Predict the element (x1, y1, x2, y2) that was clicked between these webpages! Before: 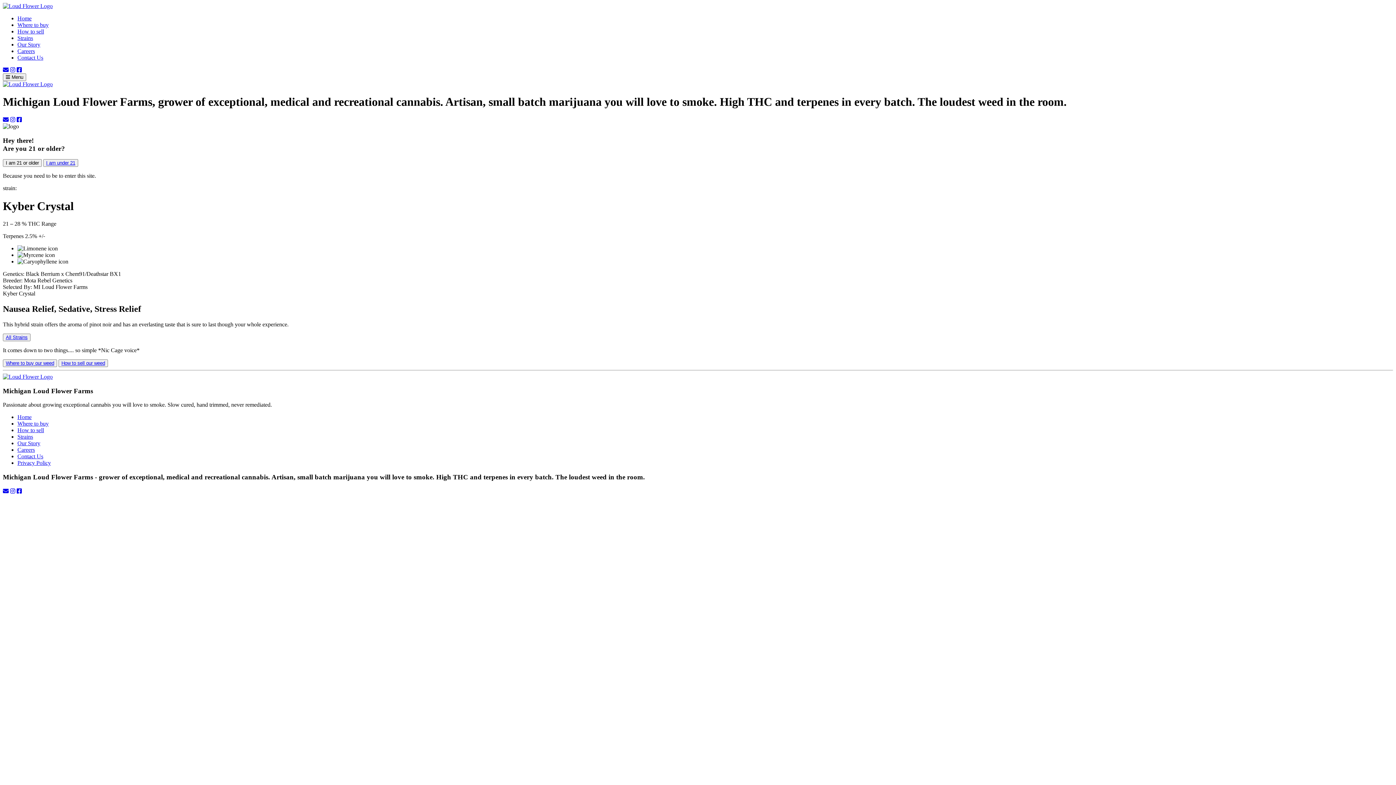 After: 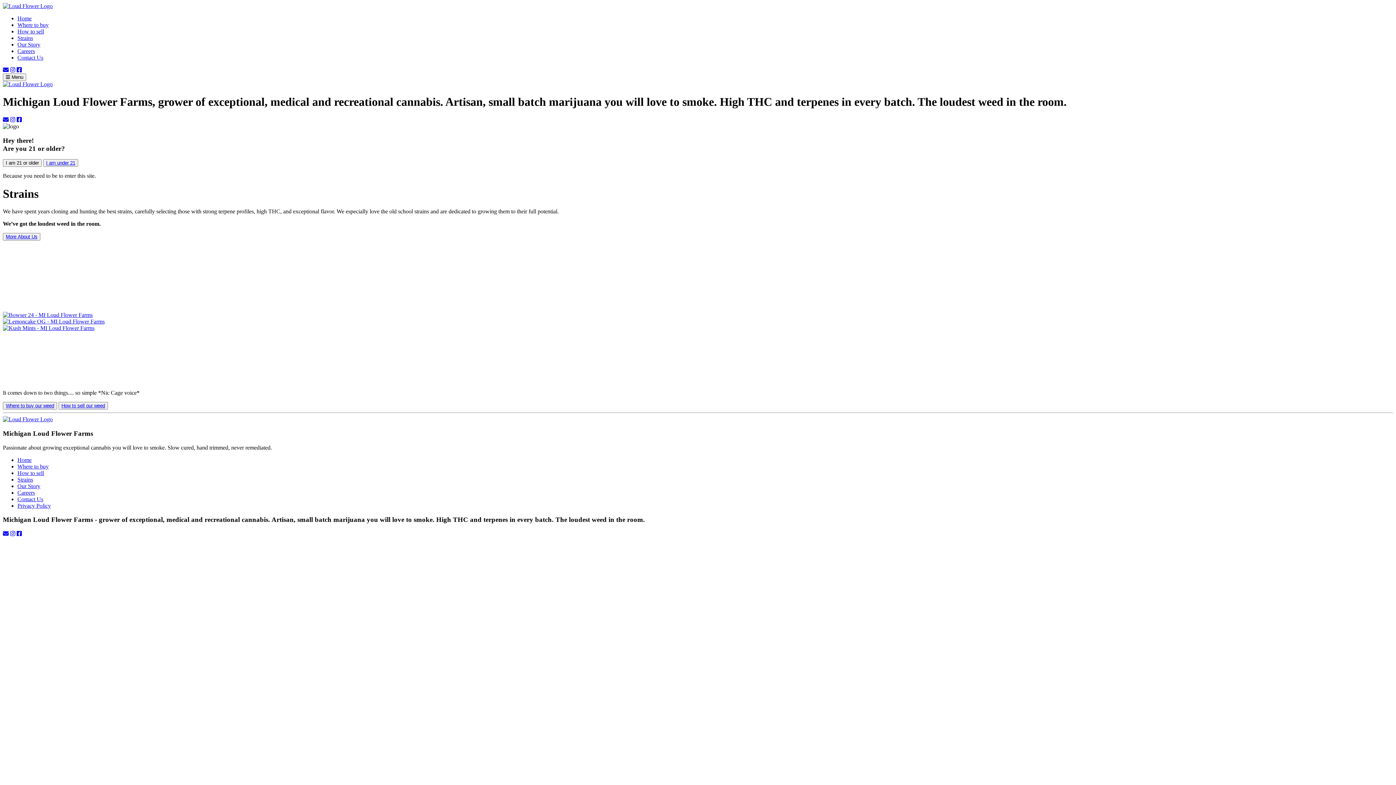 Action: label: Strains bbox: (17, 433, 33, 440)